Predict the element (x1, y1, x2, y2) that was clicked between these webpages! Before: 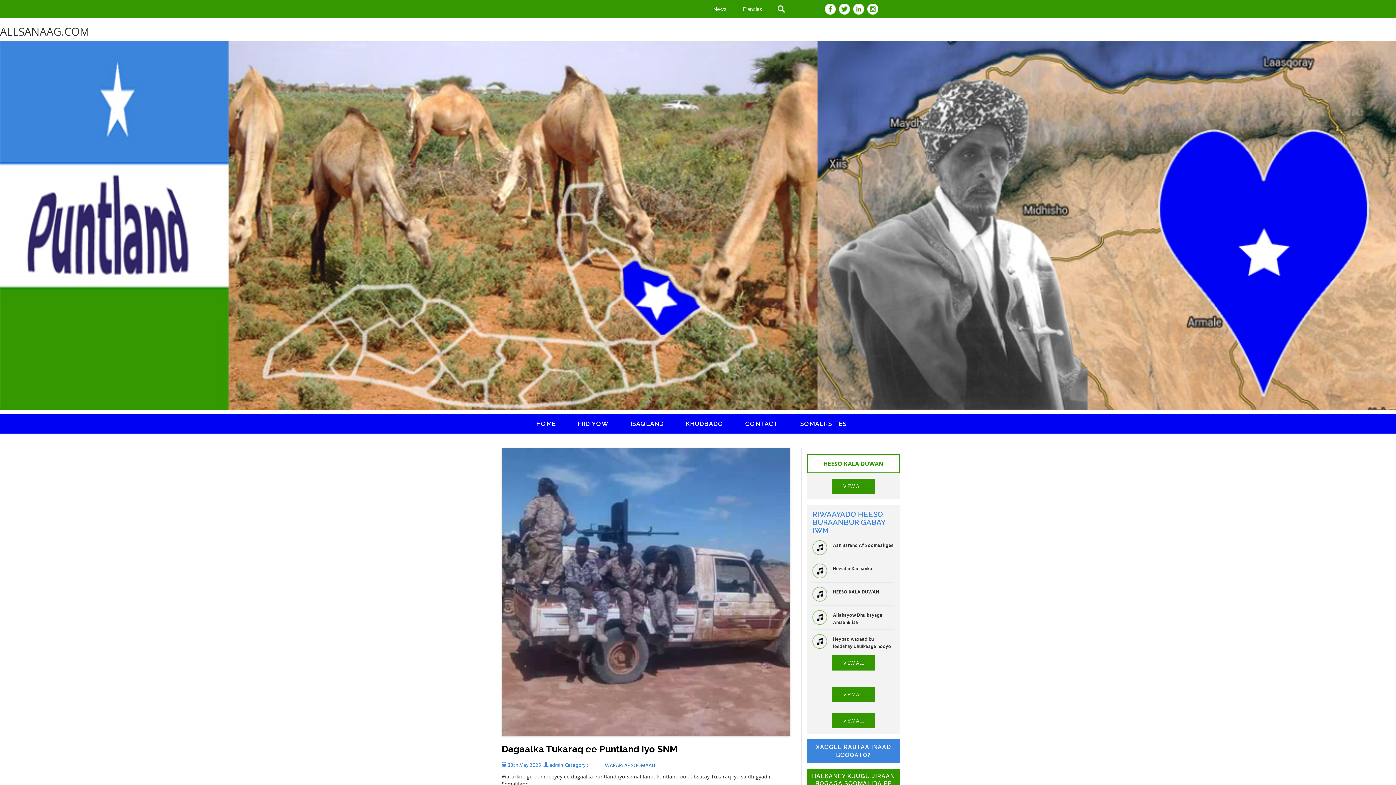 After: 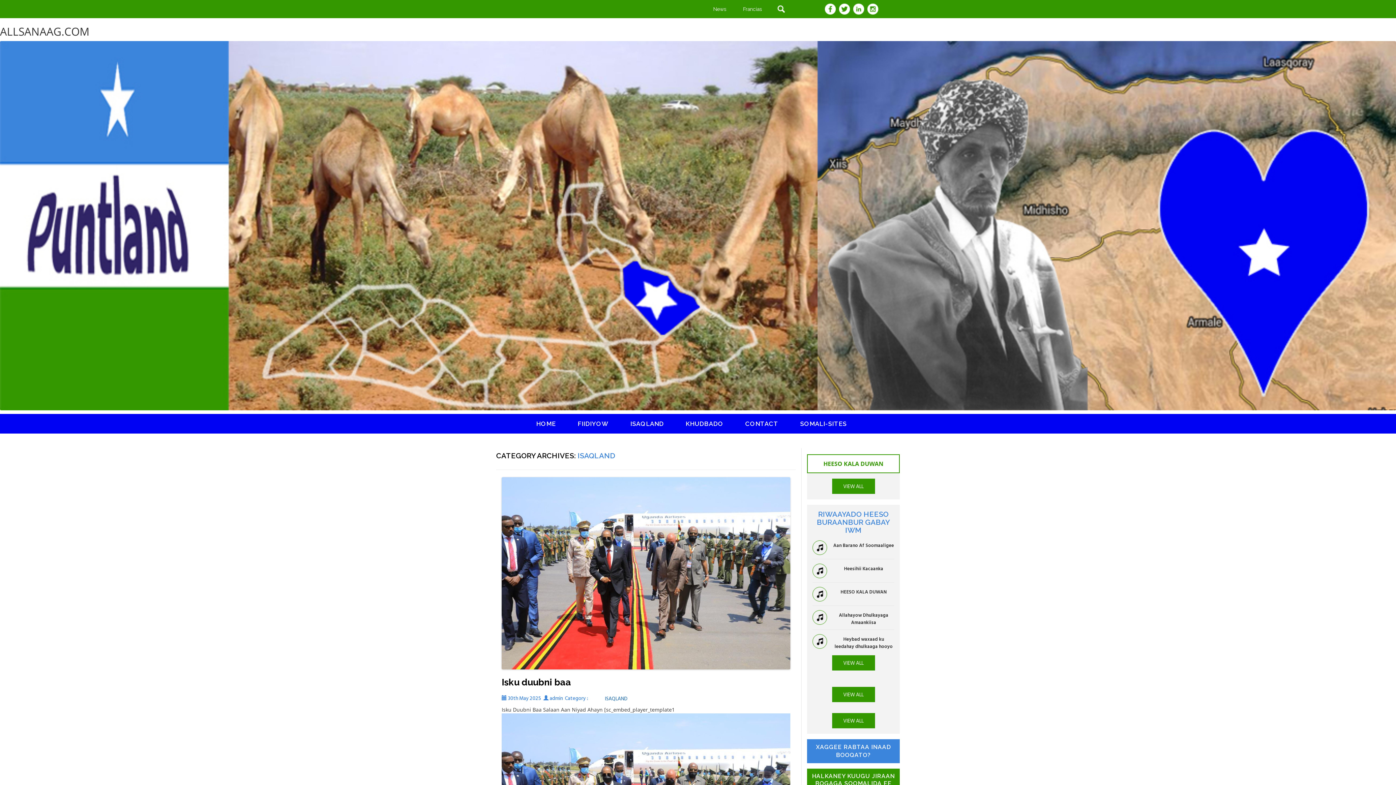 Action: bbox: (832, 687, 875, 702) label: VIEW ALL